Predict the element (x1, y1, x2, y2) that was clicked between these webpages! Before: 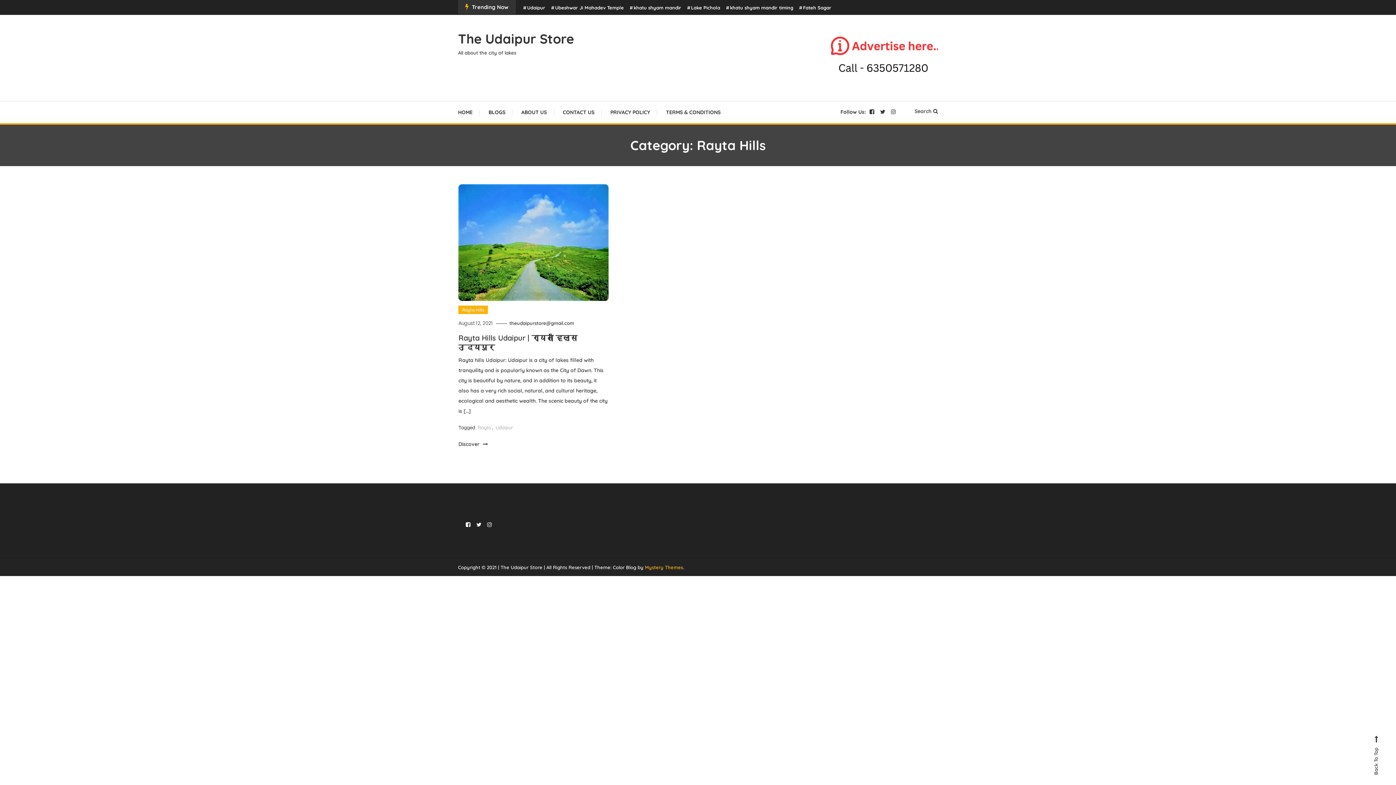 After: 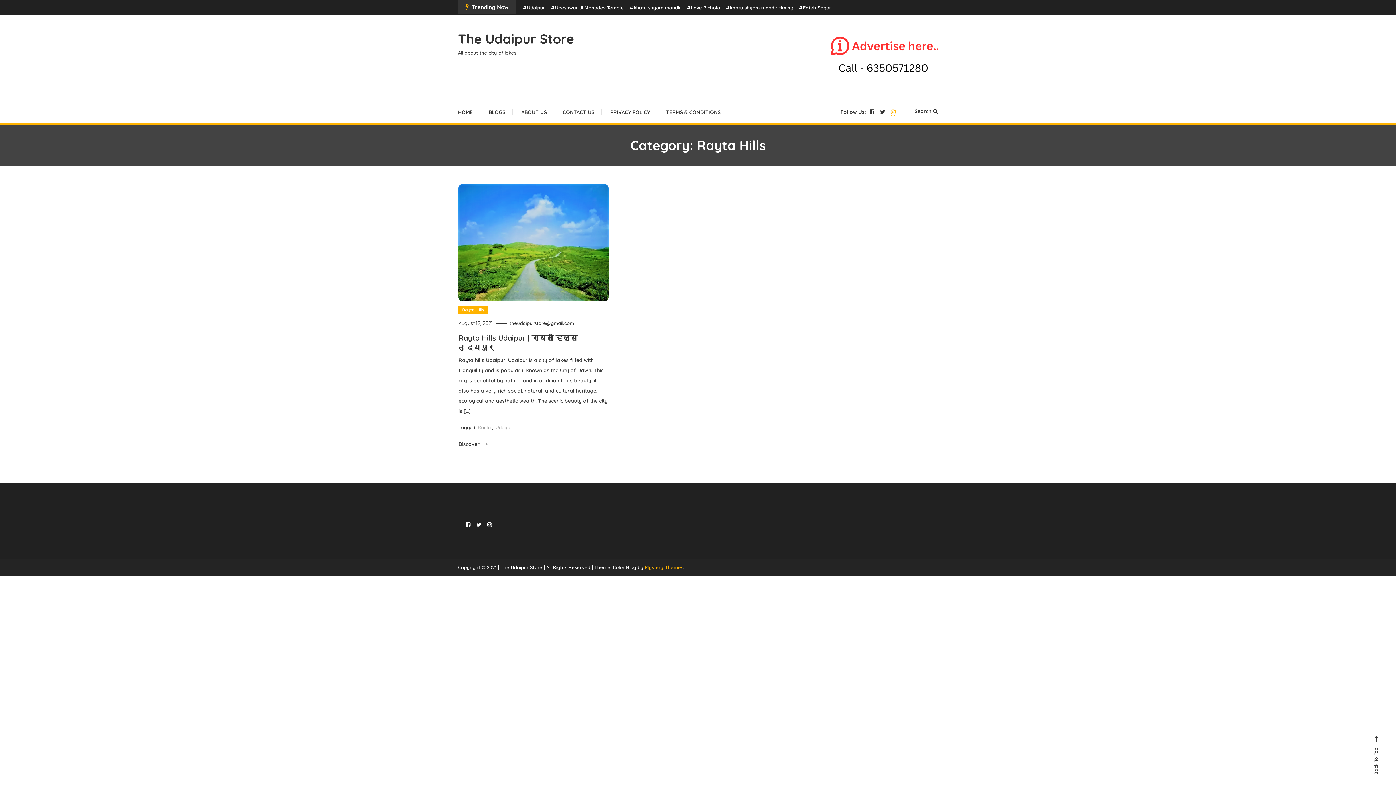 Action: bbox: (891, 108, 896, 115)